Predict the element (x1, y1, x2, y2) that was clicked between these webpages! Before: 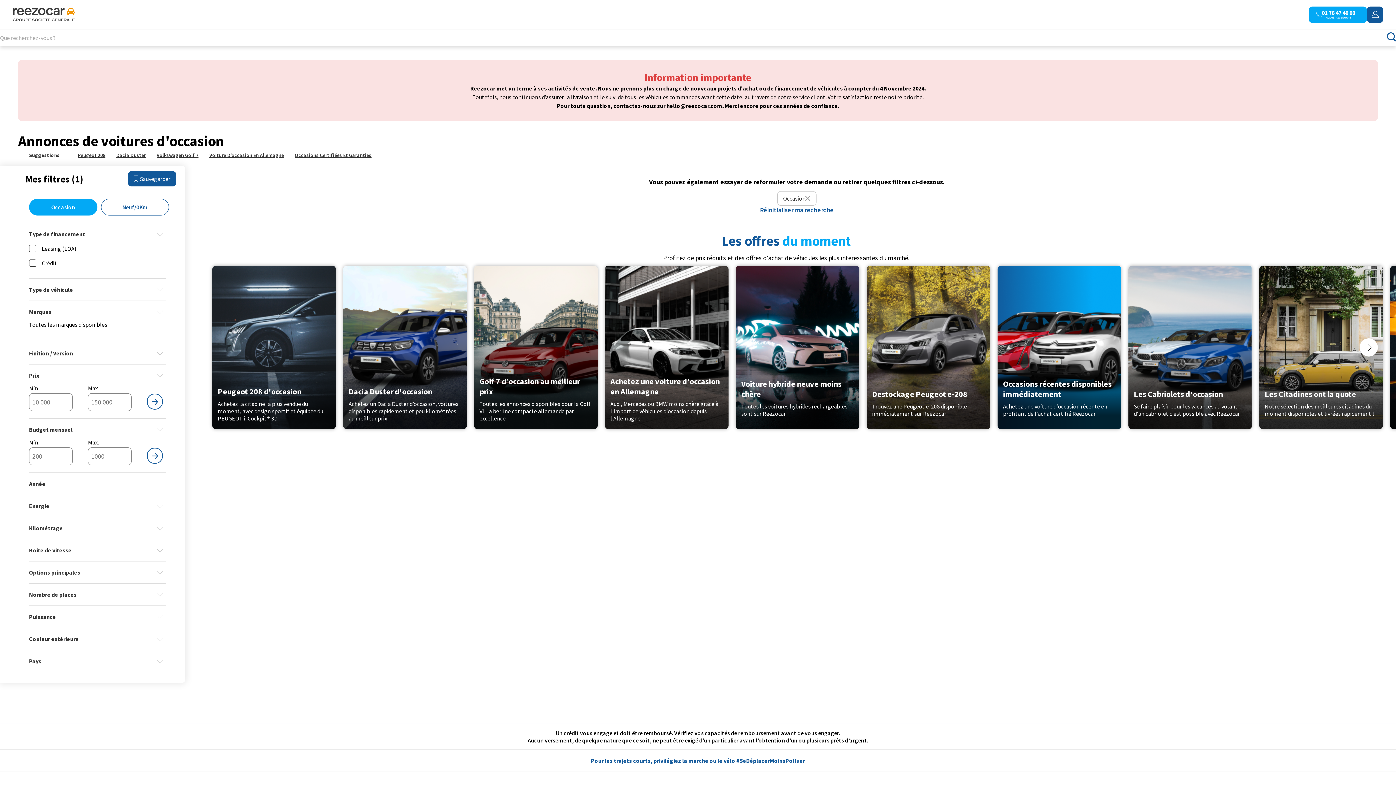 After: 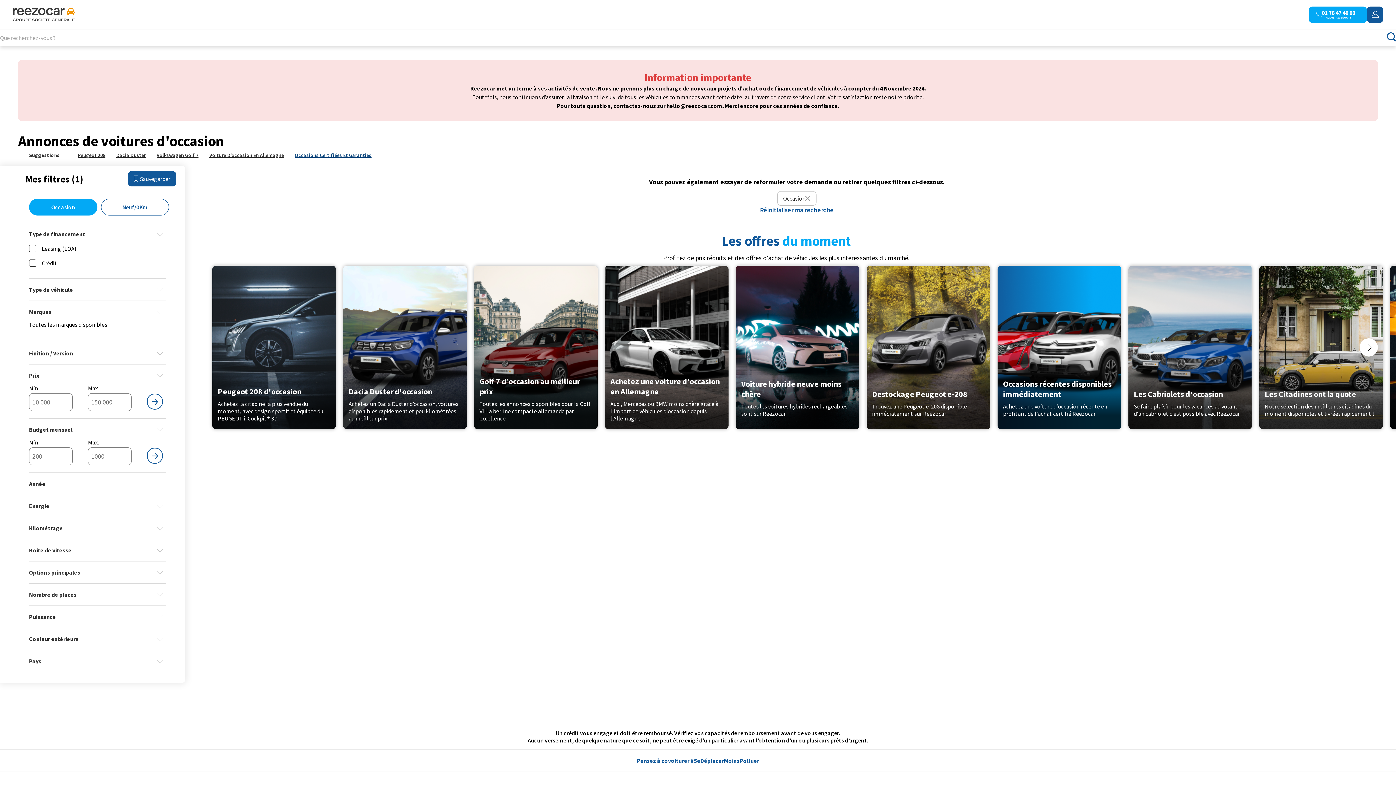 Action: label: Occasions Certifiées Et Garanties bbox: (294, 152, 371, 158)